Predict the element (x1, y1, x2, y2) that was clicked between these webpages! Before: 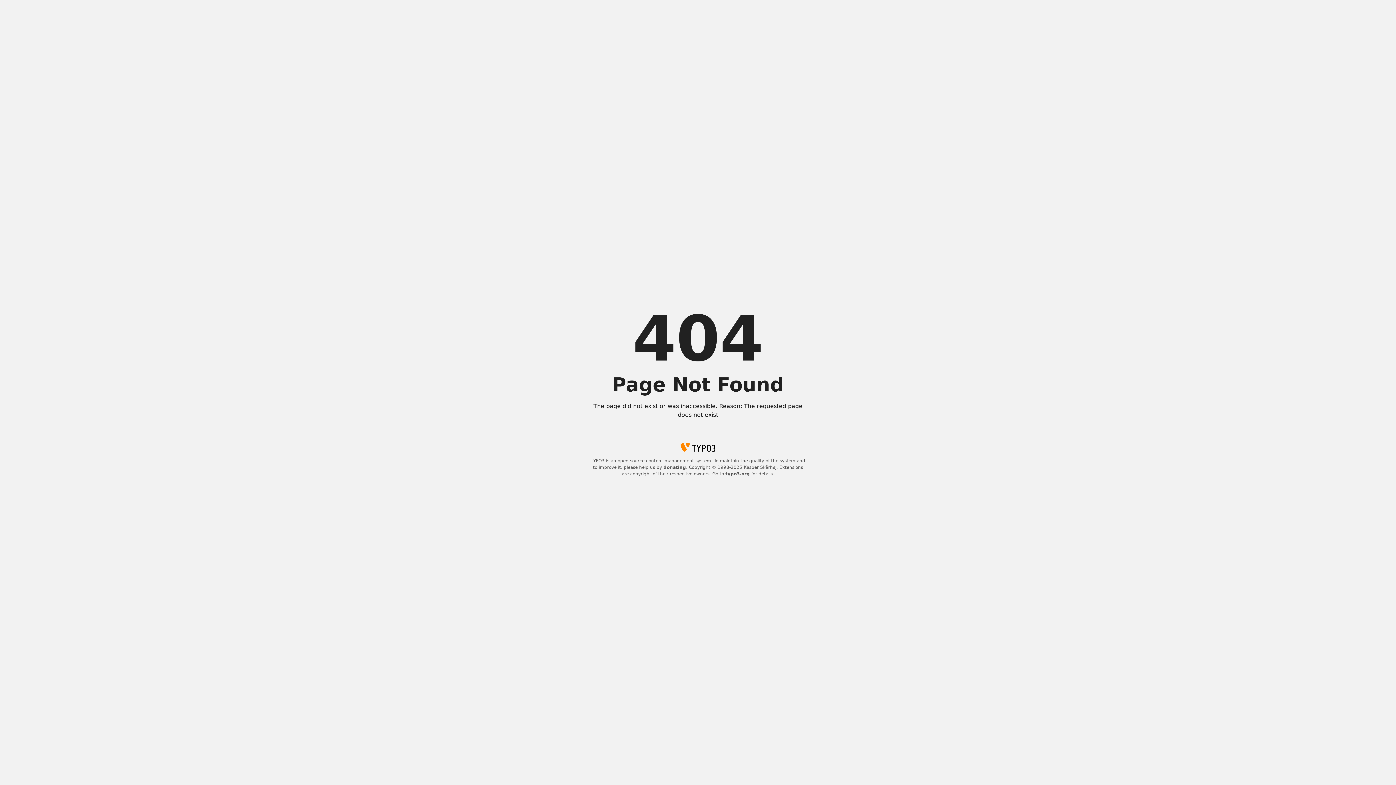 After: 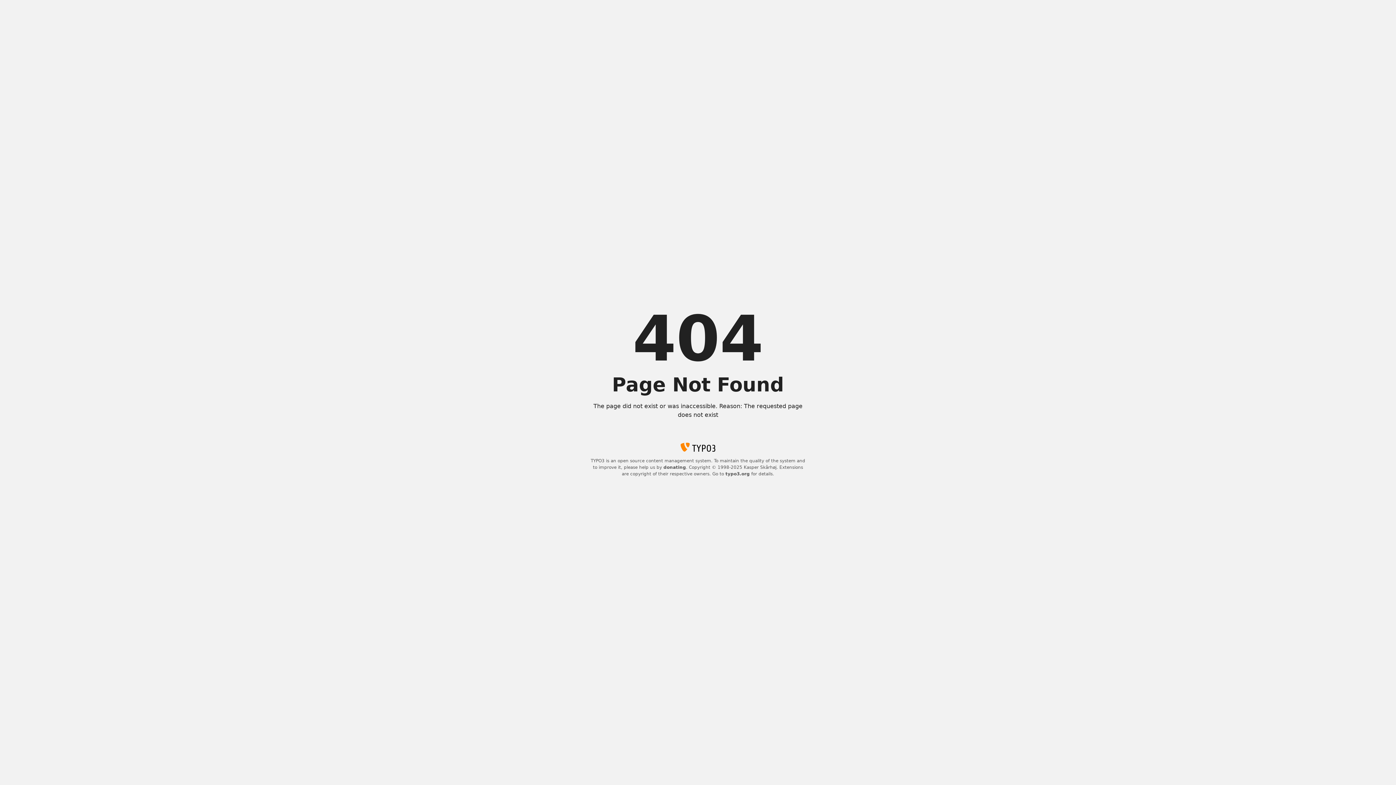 Action: bbox: (725, 471, 750, 476) label: typo3.org